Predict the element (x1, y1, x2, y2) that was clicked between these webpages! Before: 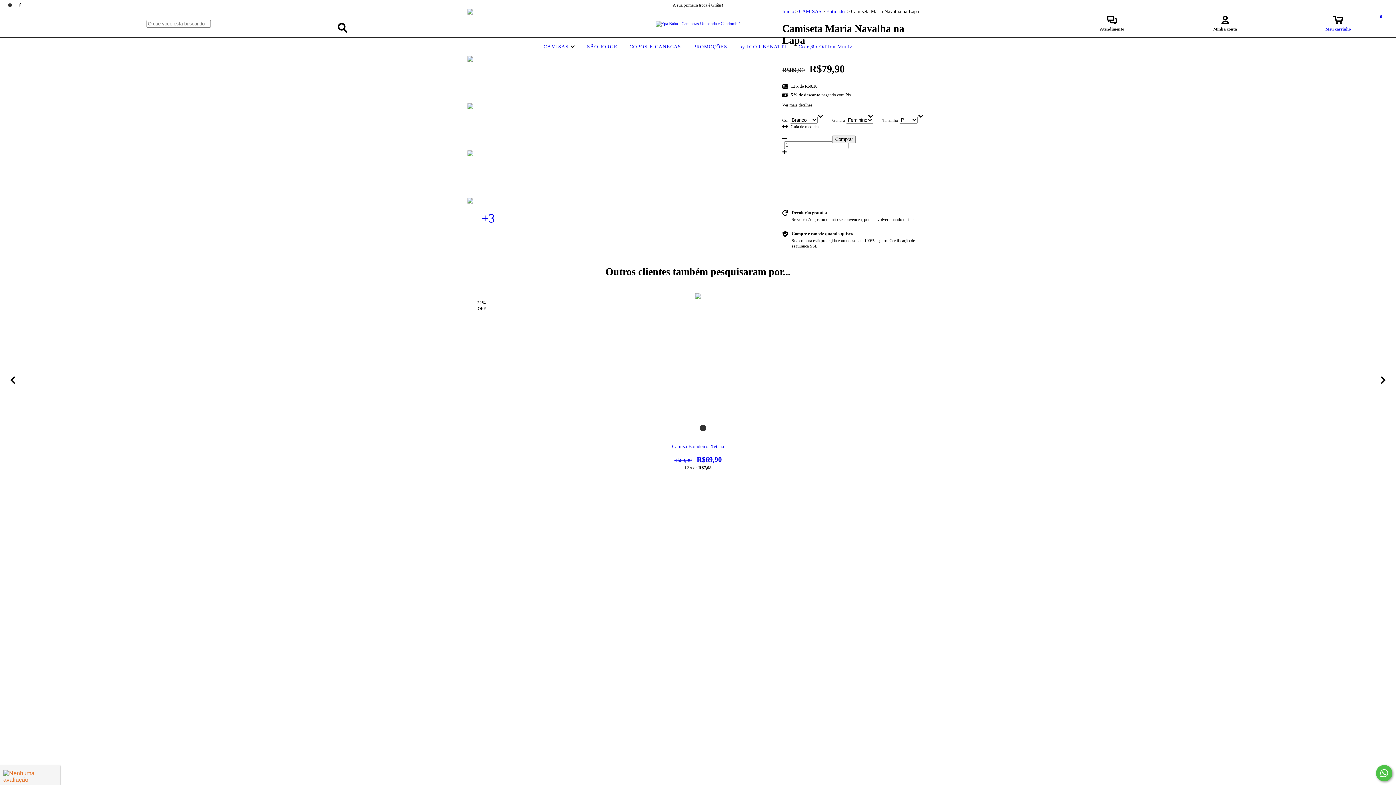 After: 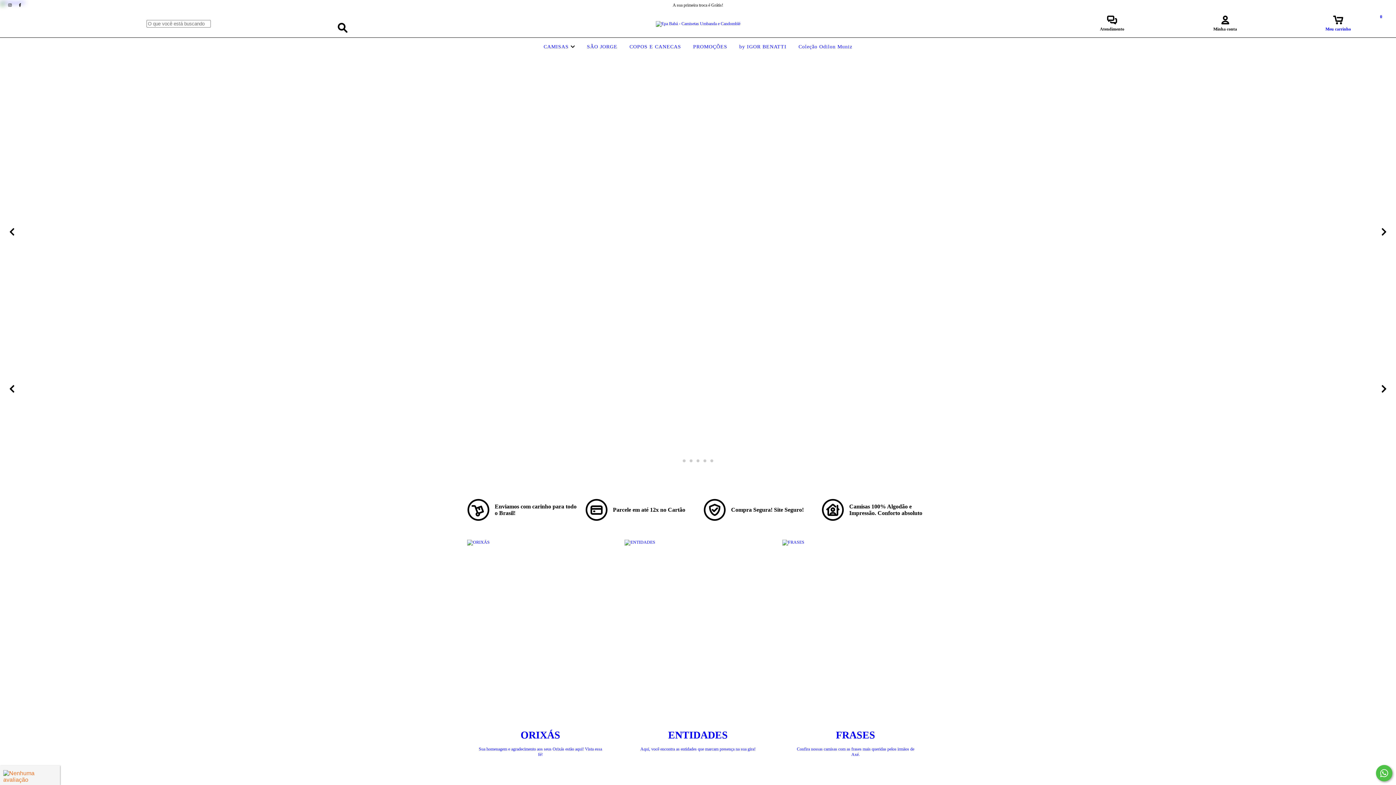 Action: bbox: (655, 20, 740, 25)